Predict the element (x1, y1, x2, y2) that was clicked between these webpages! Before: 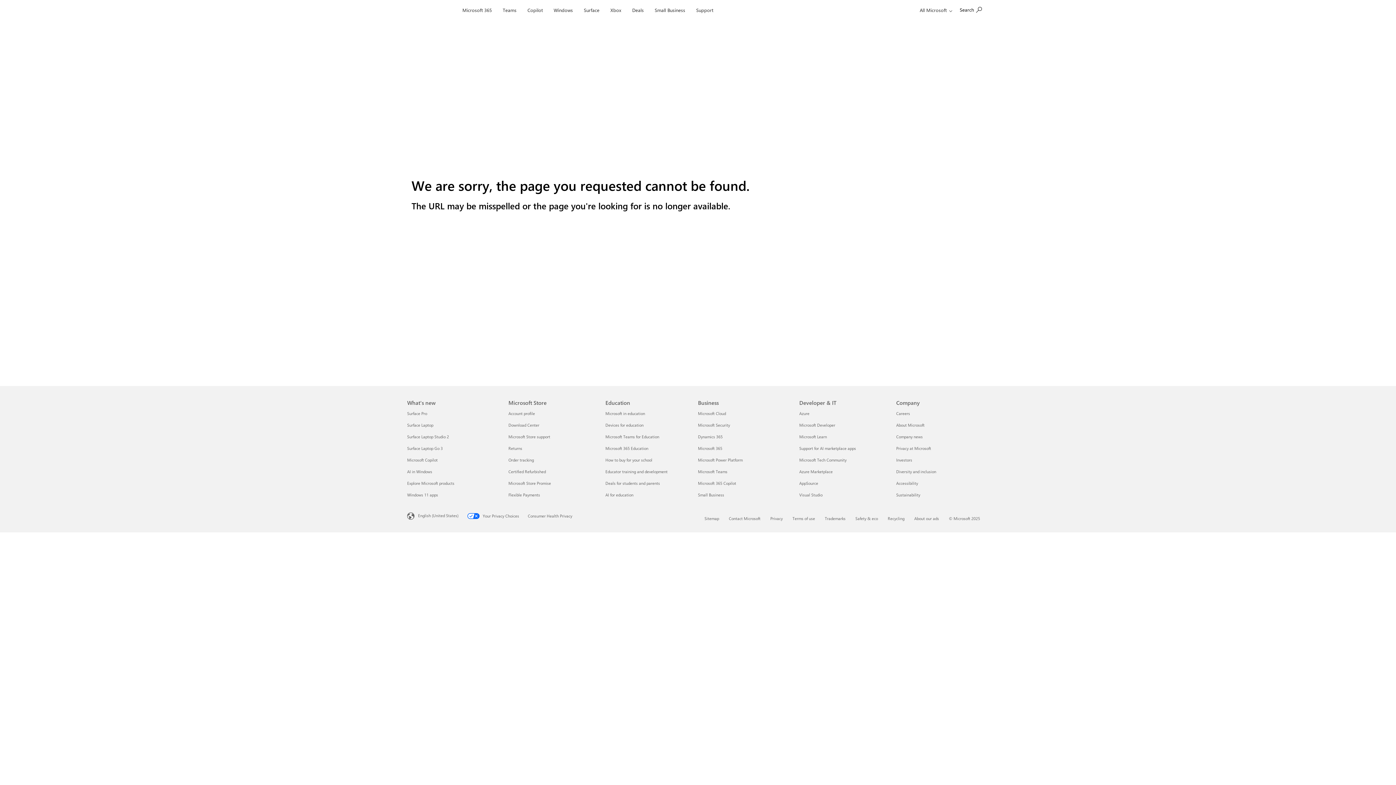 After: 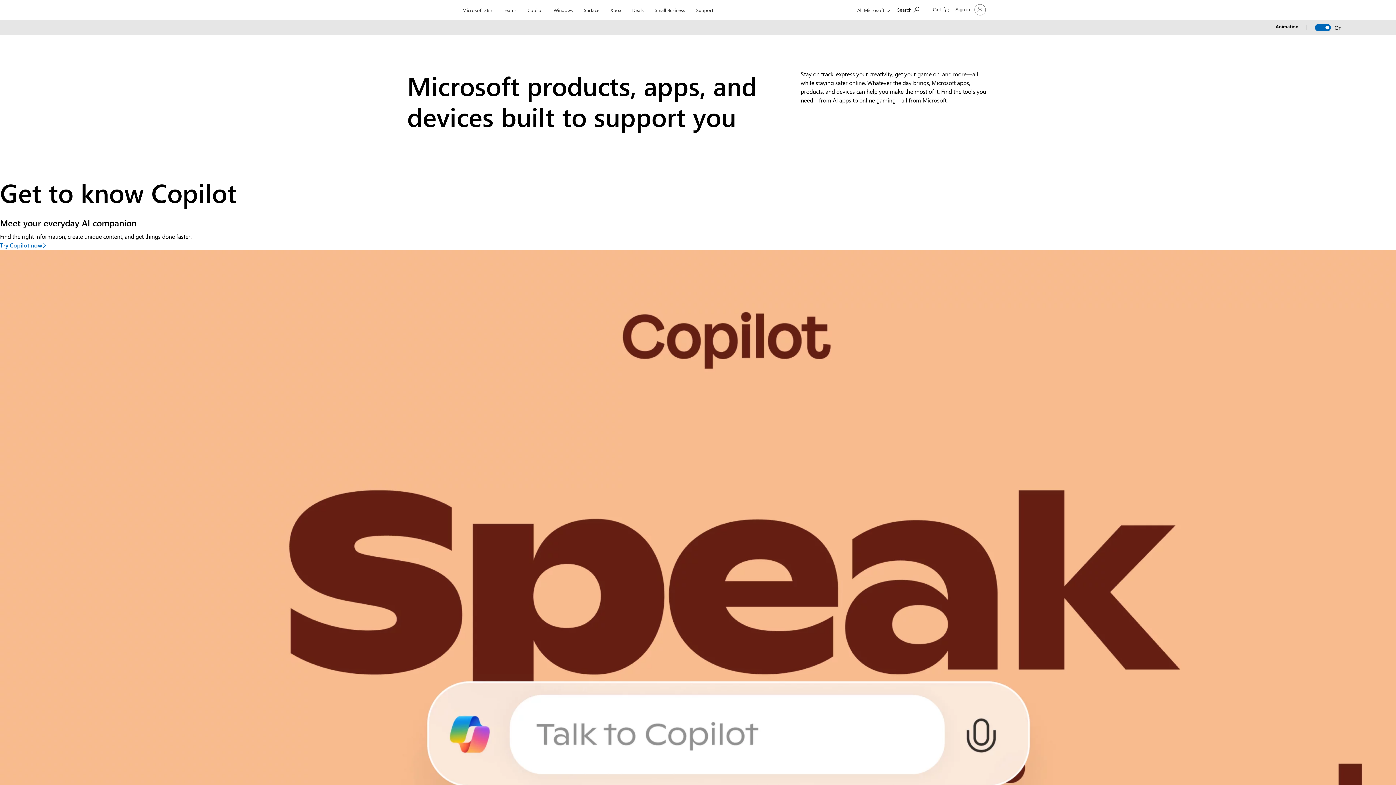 Action: label: Explore Microsoft products What's new bbox: (407, 480, 454, 486)